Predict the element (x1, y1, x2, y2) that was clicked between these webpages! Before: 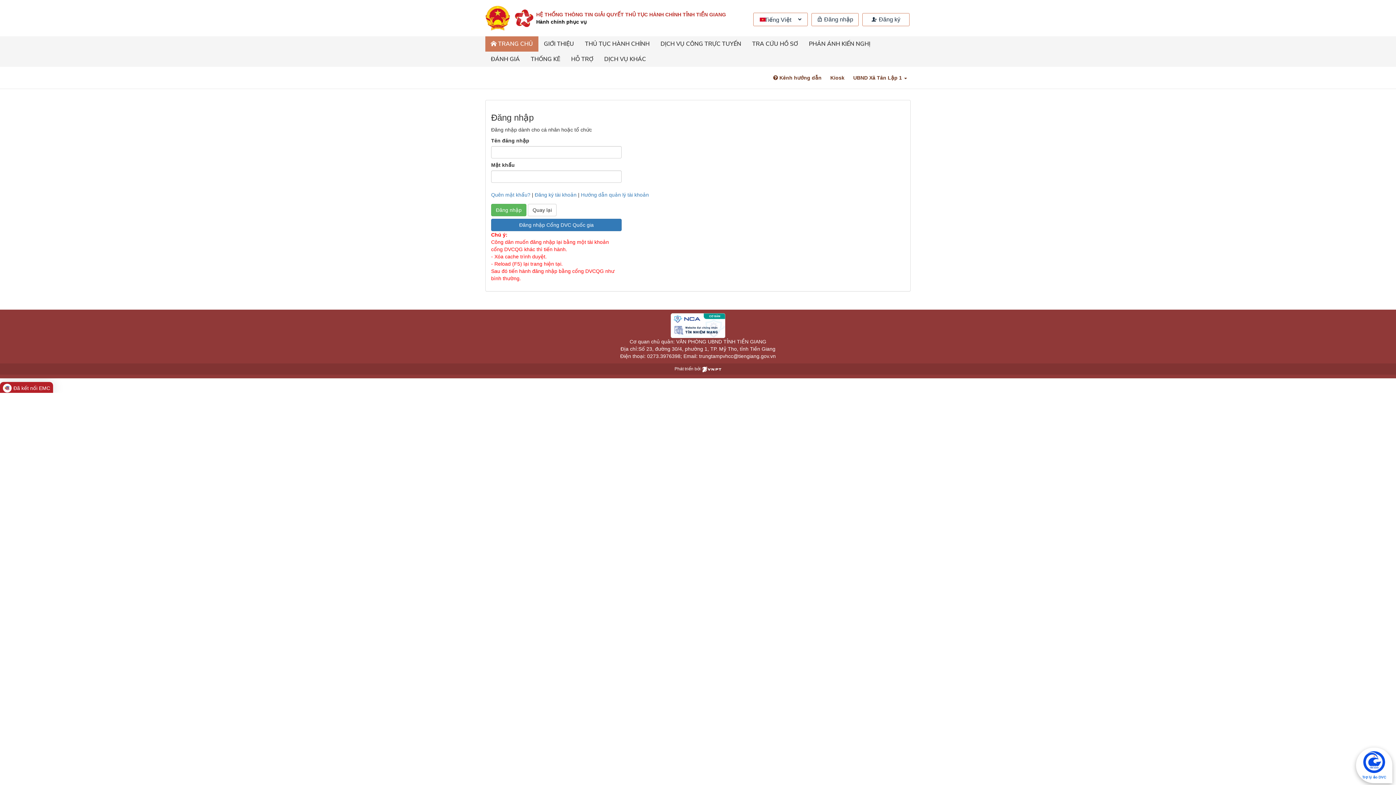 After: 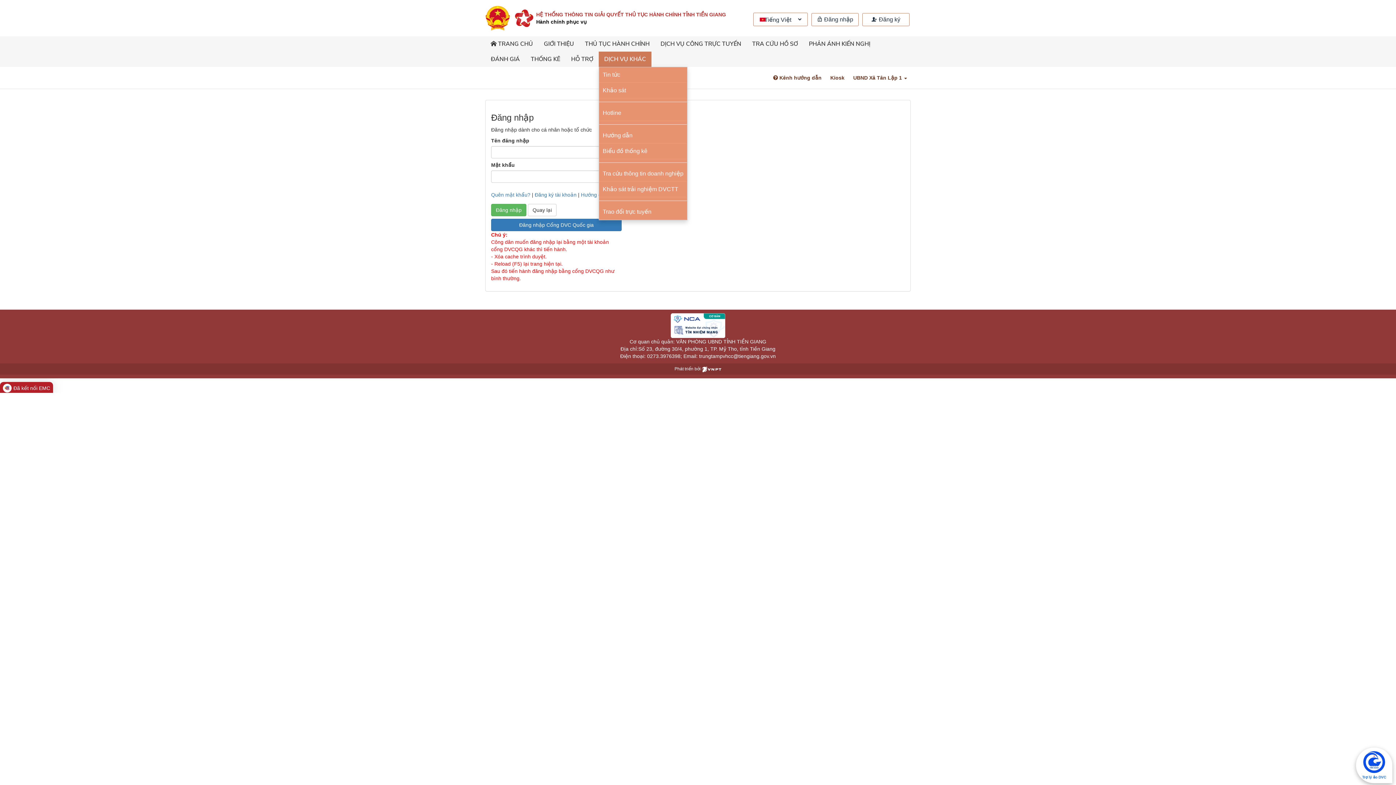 Action: label: DỊCH VỤ KHÁC bbox: (598, 51, 651, 67)